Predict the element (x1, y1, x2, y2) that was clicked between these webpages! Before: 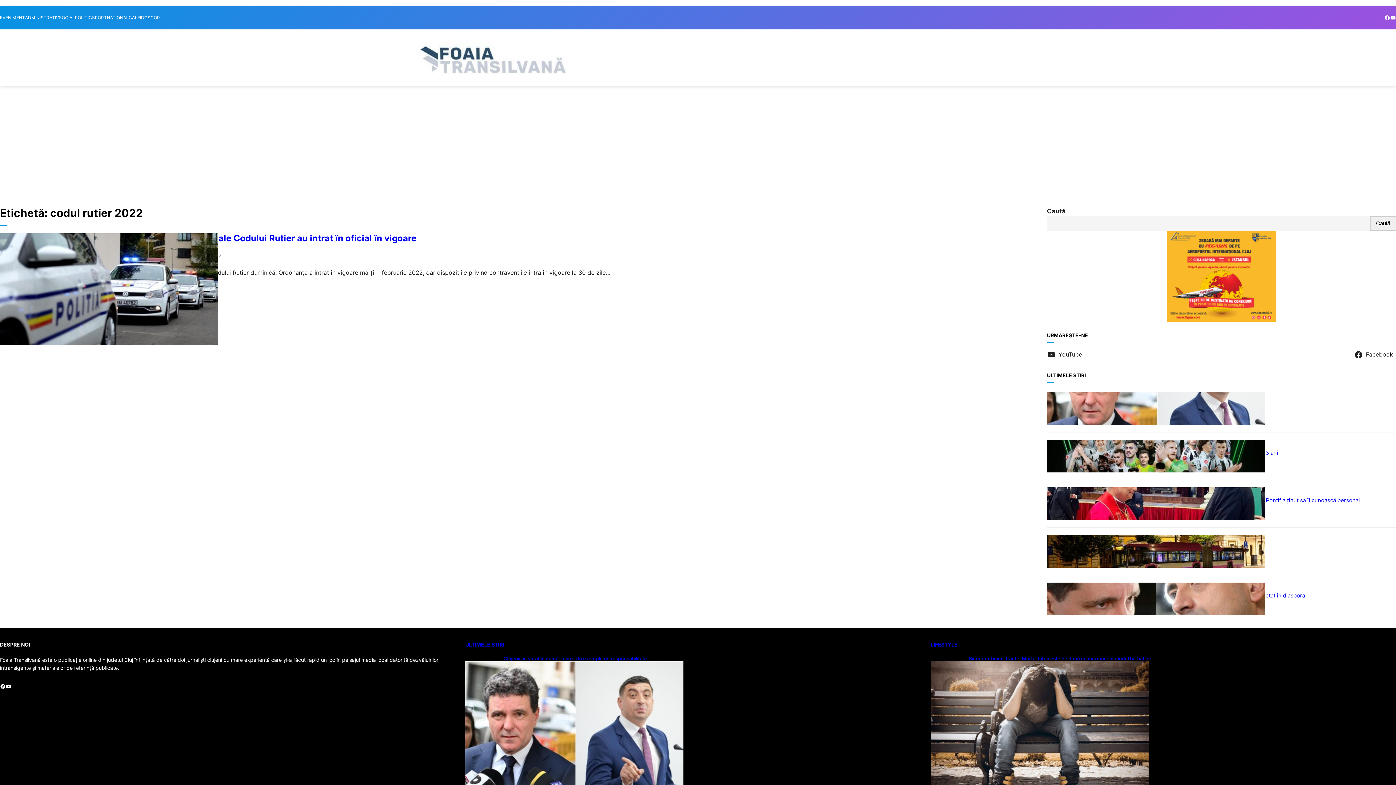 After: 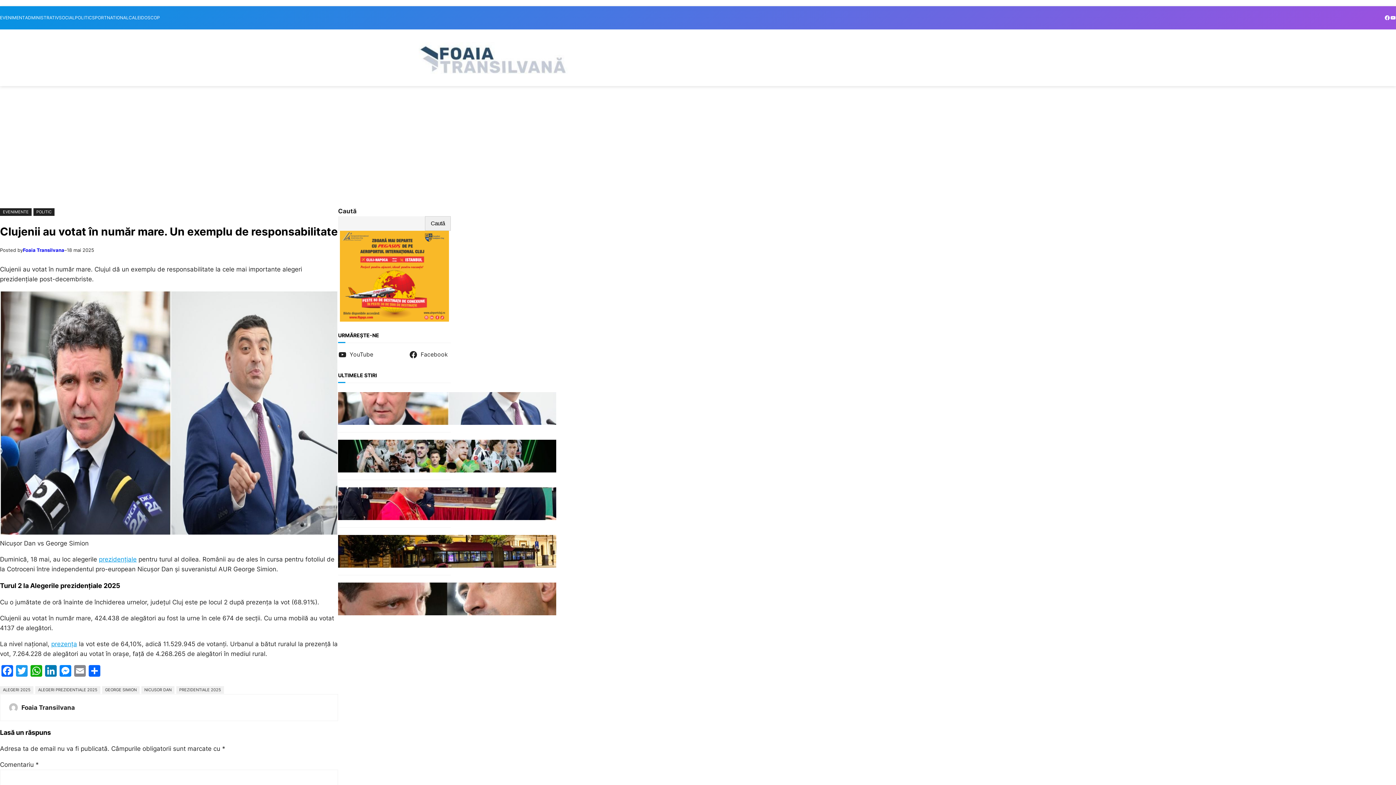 Action: bbox: (465, 656, 930, 661) label: Clujenii au votat în număr mare. Un exemplu de responsabilitate